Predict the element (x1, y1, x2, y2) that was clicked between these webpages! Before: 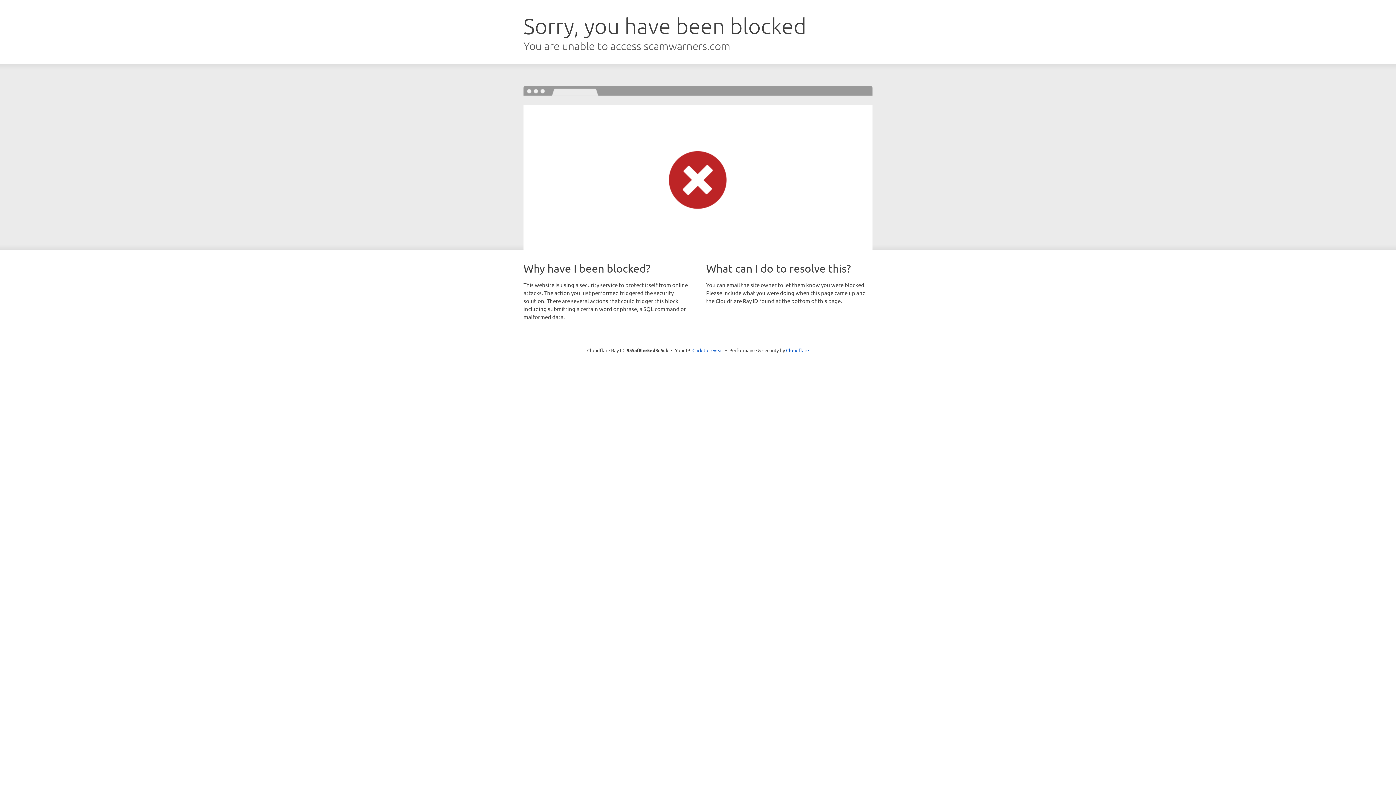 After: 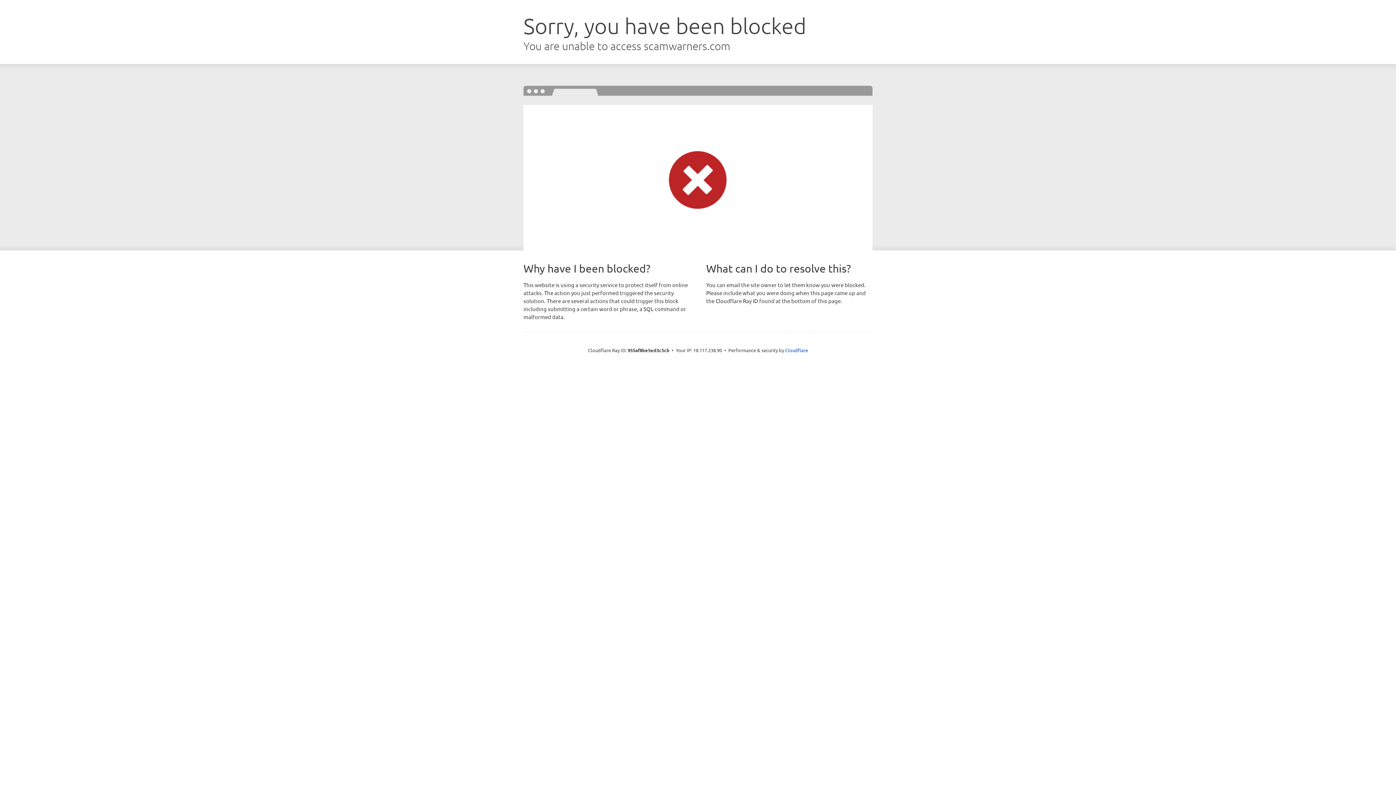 Action: label: Click to reveal bbox: (692, 346, 723, 353)